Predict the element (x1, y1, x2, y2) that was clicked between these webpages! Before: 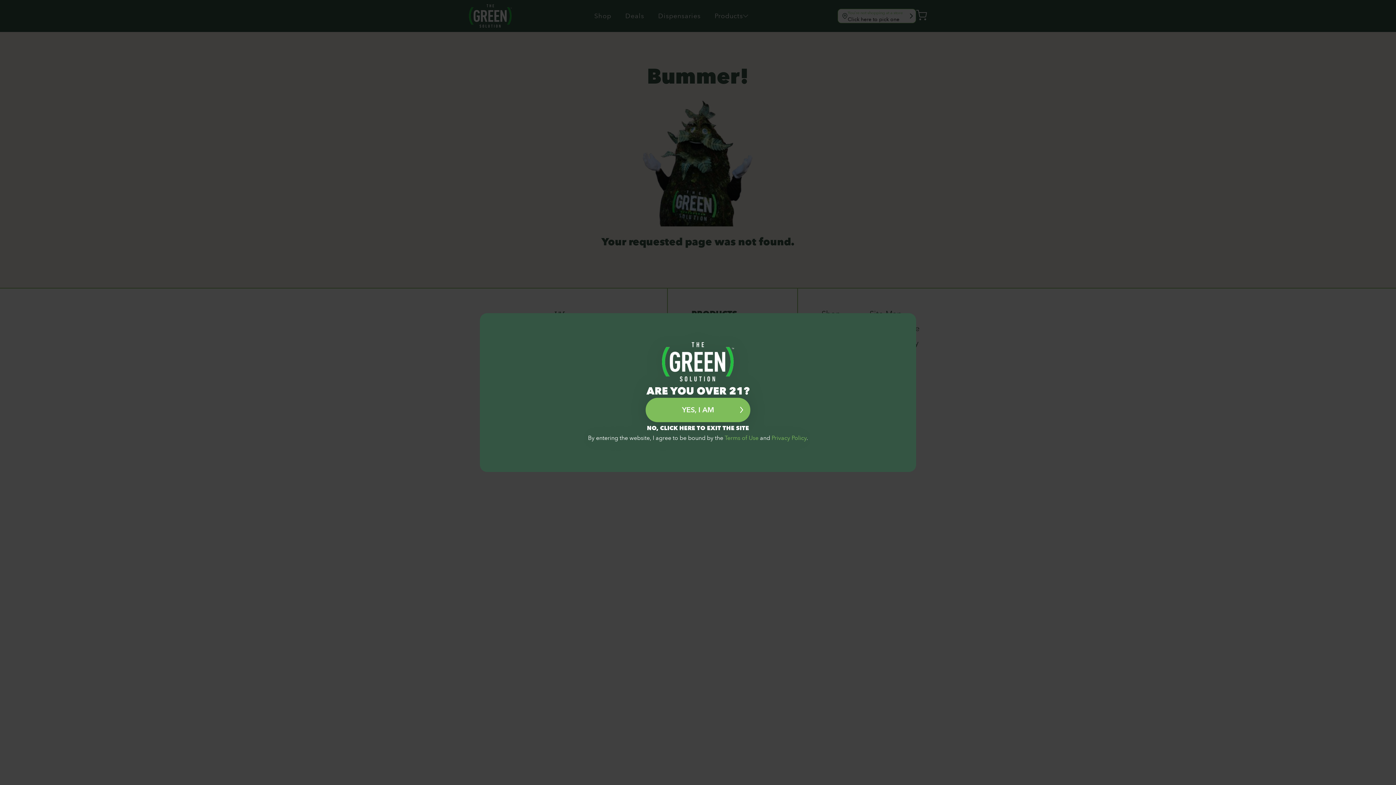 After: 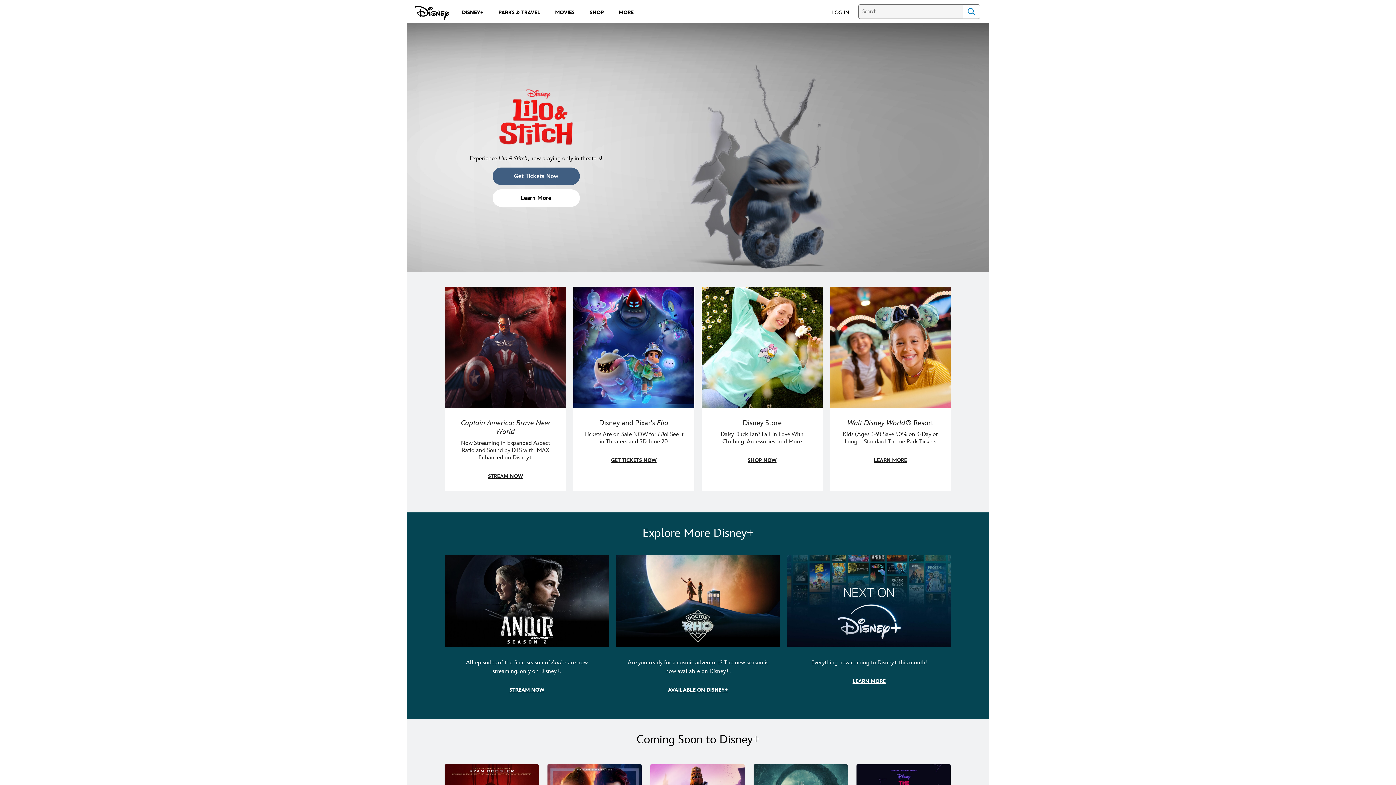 Action: bbox: (647, 424, 749, 432) label: NO, CLICK HERE TO EXIT THE SITE